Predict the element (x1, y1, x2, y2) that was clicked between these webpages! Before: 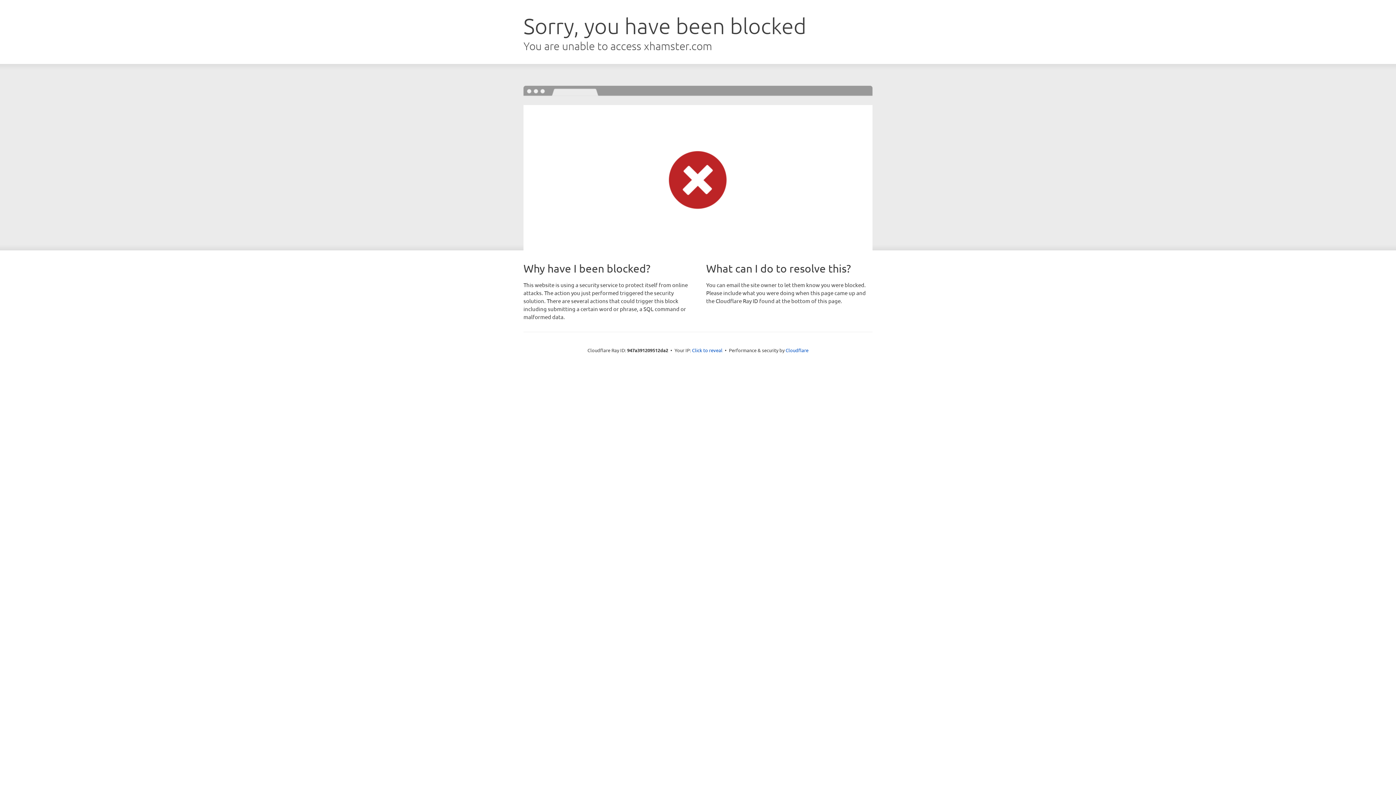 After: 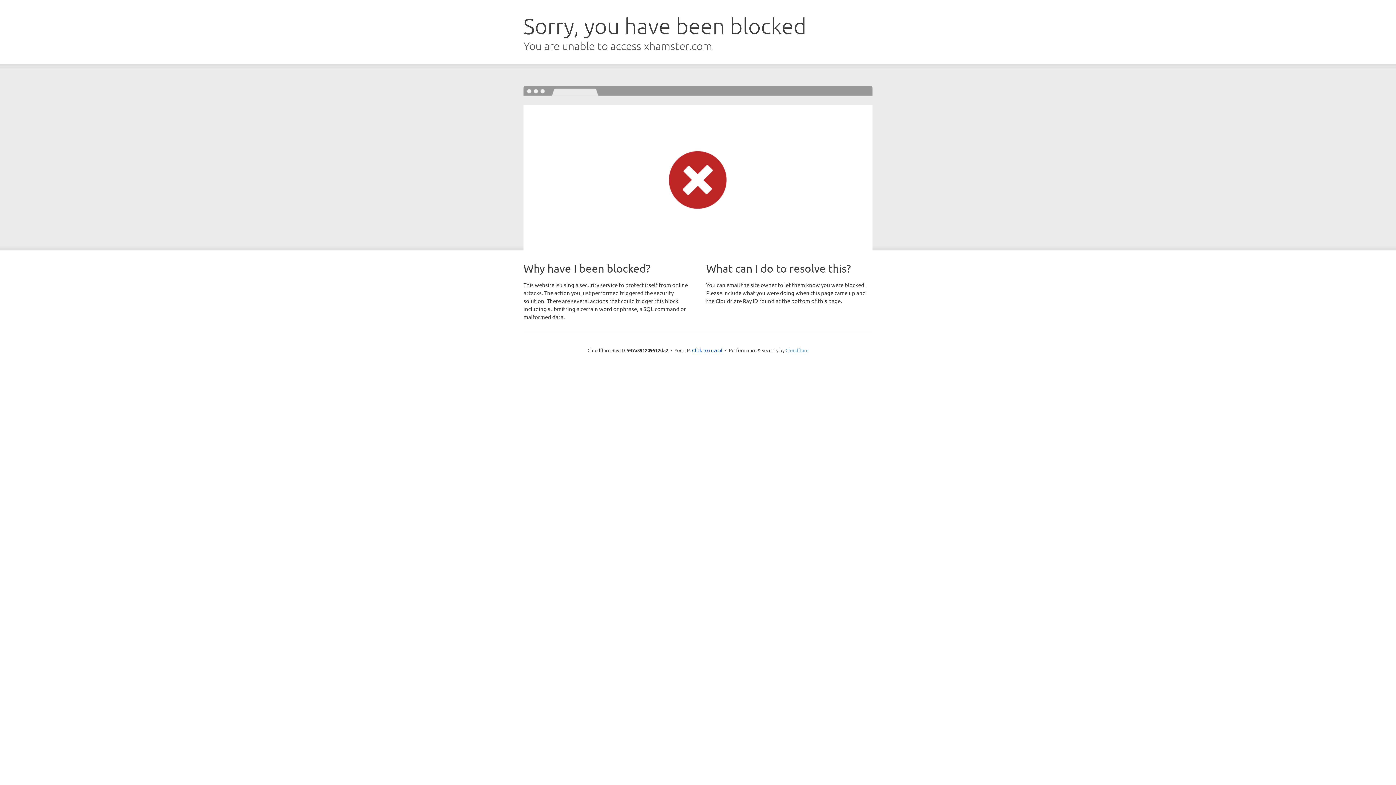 Action: bbox: (785, 347, 808, 353) label: Cloudflare